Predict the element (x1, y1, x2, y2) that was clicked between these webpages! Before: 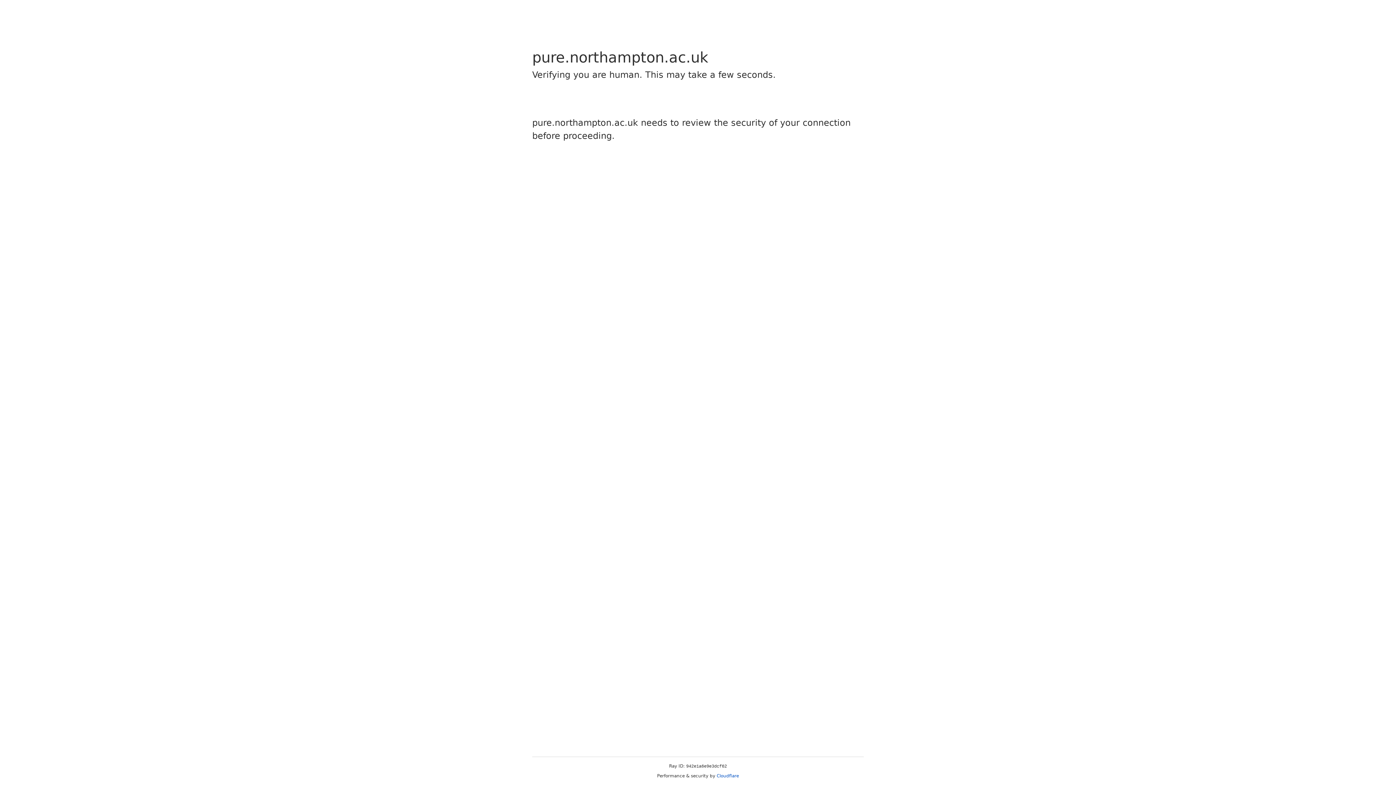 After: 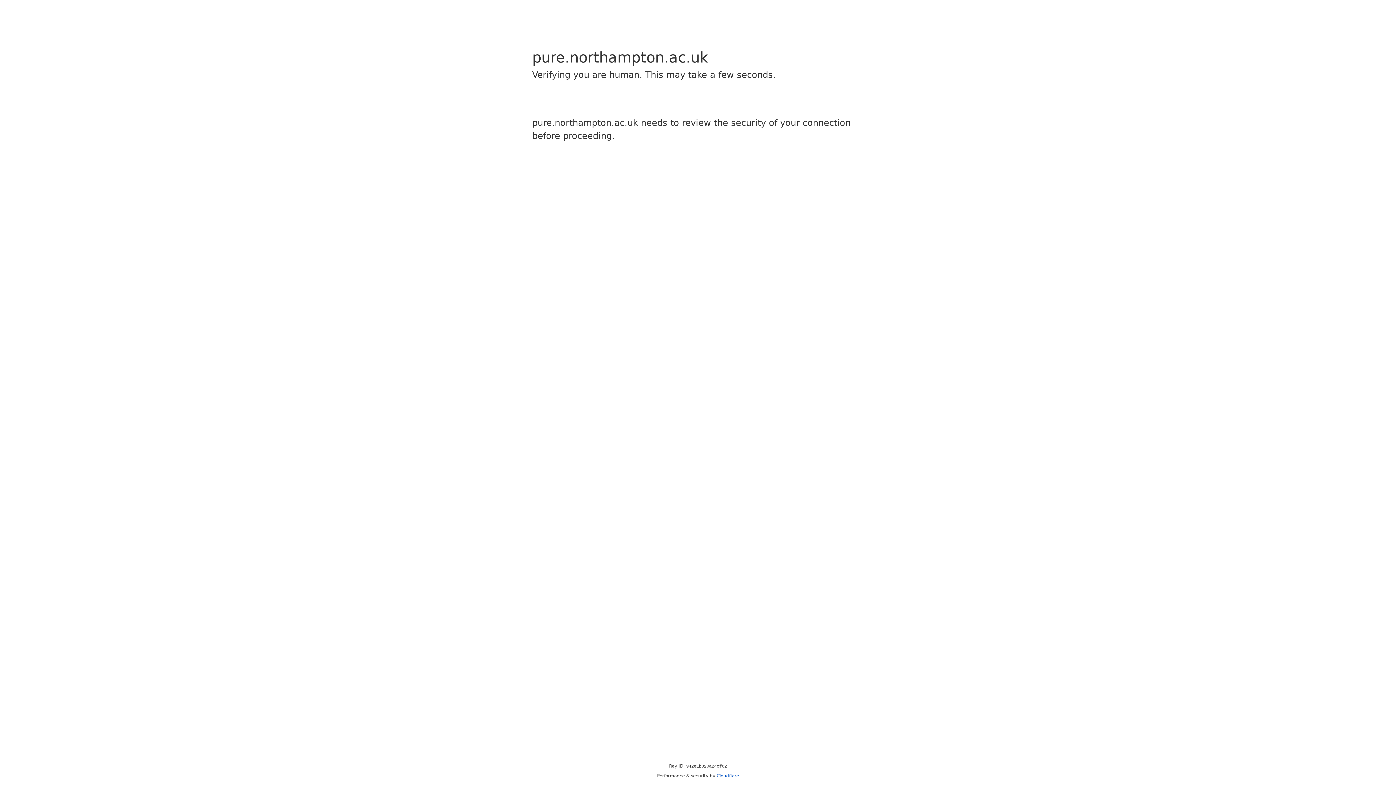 Action: label: Cloudflare bbox: (716, 773, 739, 778)